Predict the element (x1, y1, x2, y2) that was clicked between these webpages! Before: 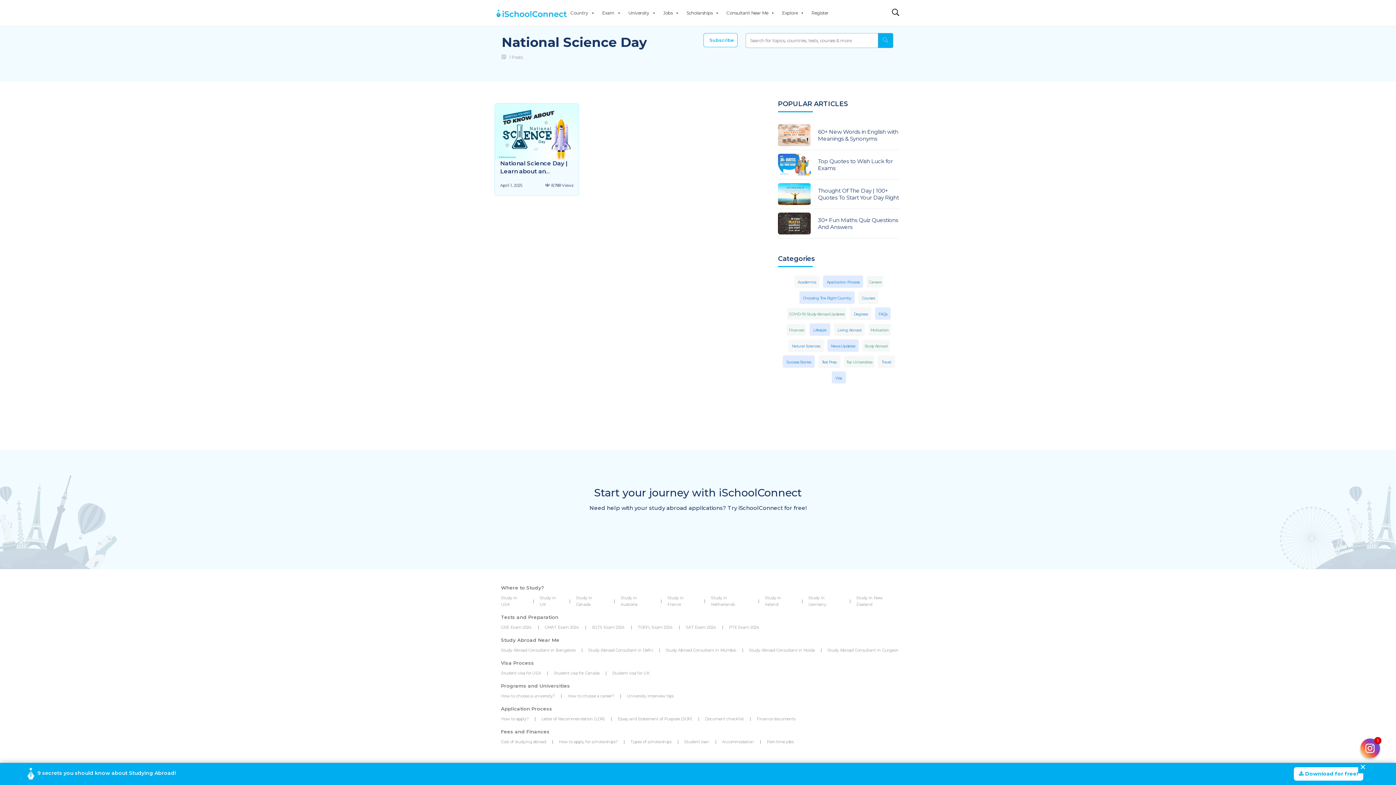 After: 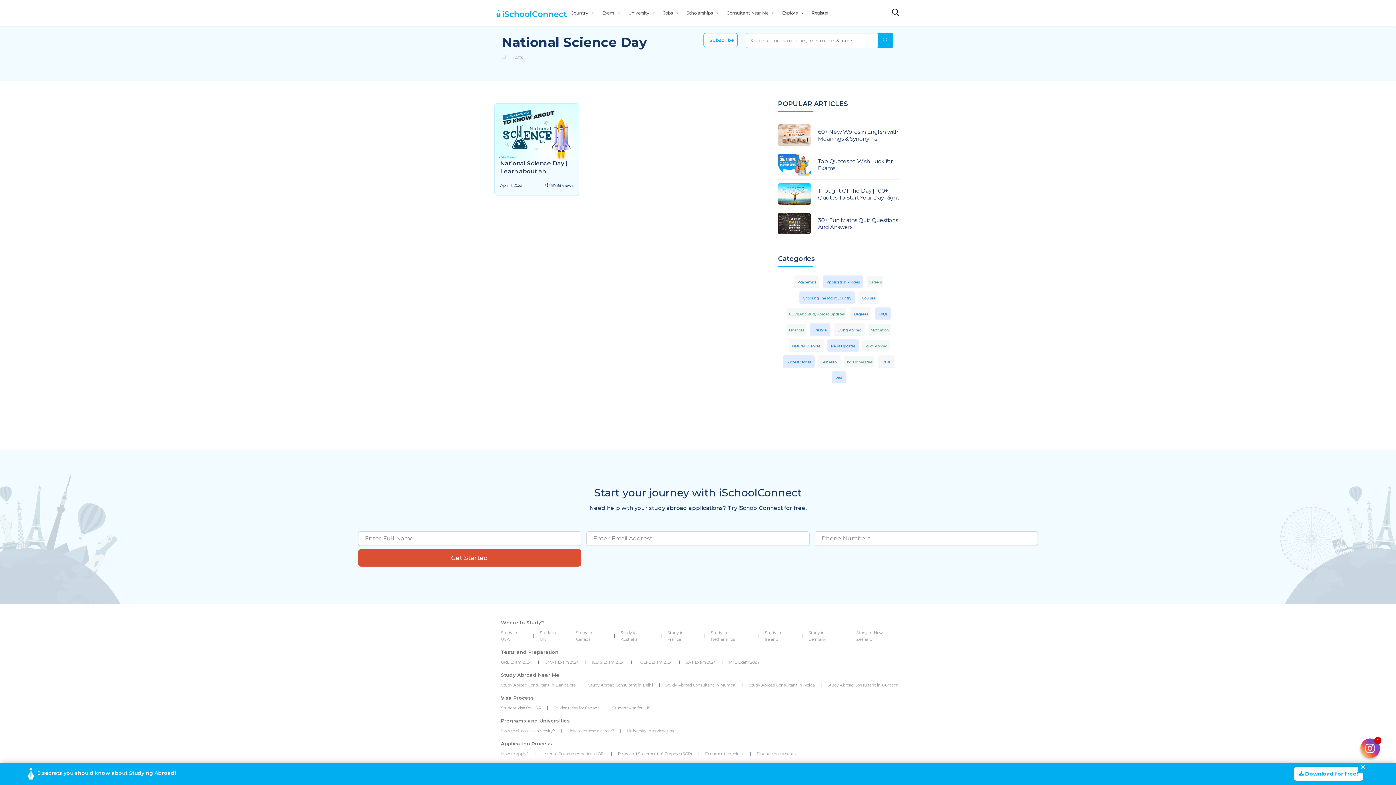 Action: label:  Download for free! bbox: (1294, 767, 1363, 781)